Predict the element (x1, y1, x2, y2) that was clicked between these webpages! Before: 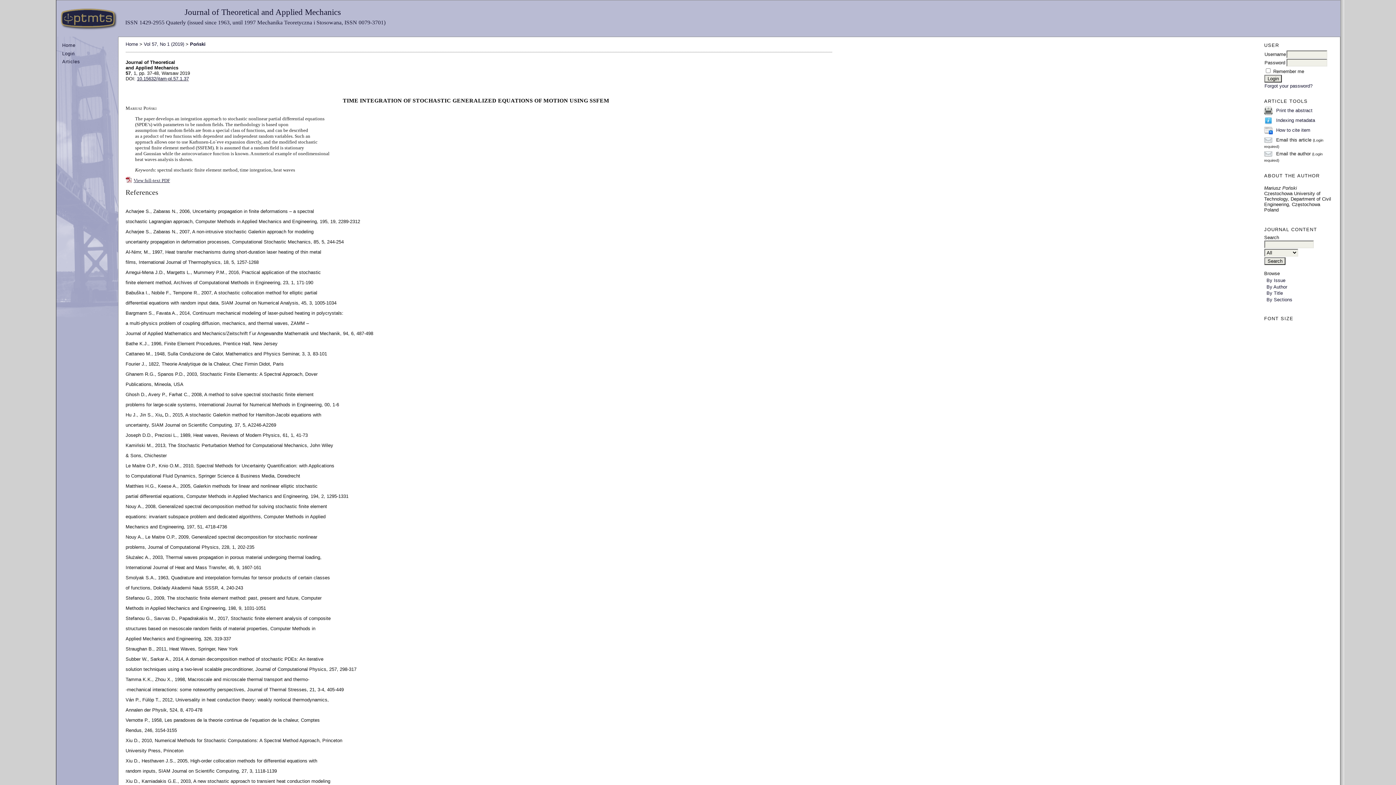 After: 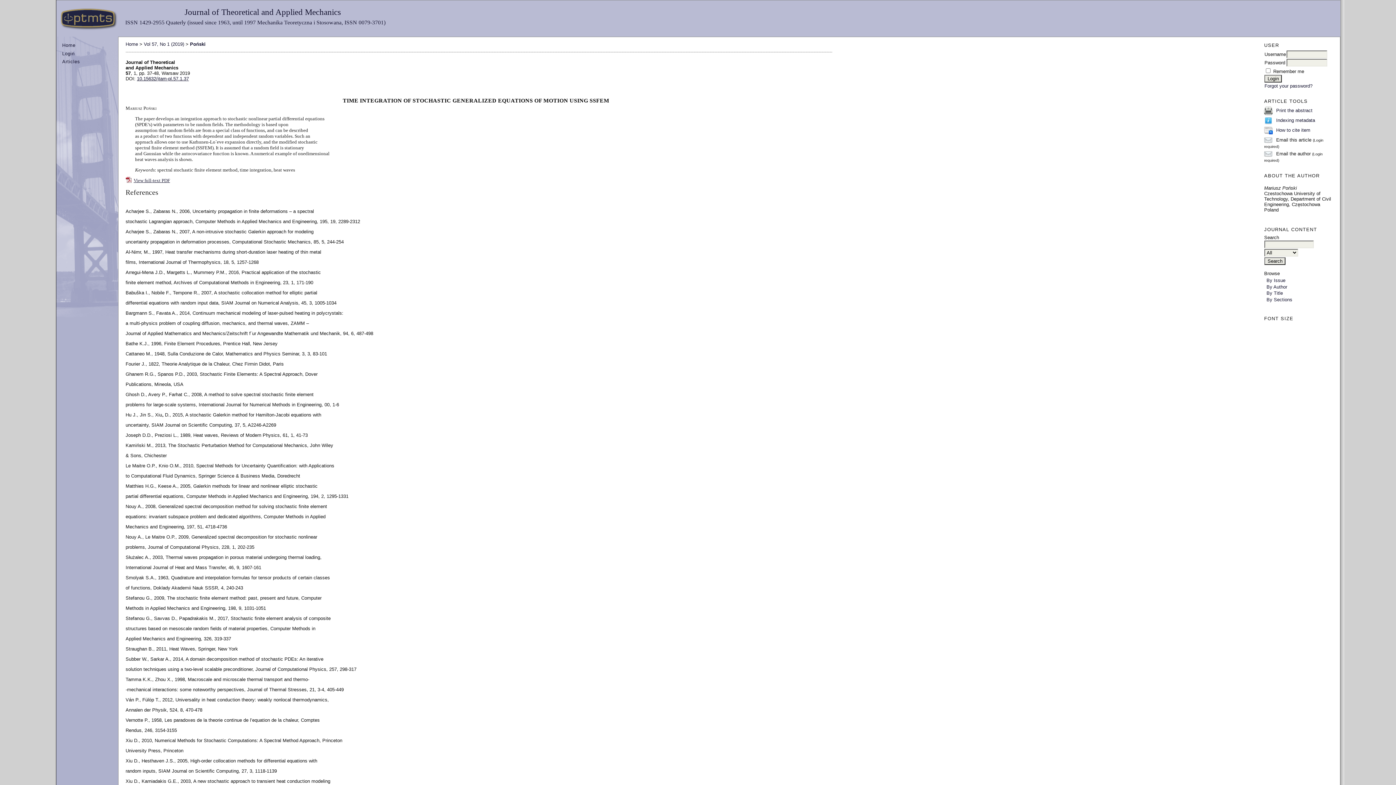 Action: label: Poński bbox: (190, 41, 205, 46)